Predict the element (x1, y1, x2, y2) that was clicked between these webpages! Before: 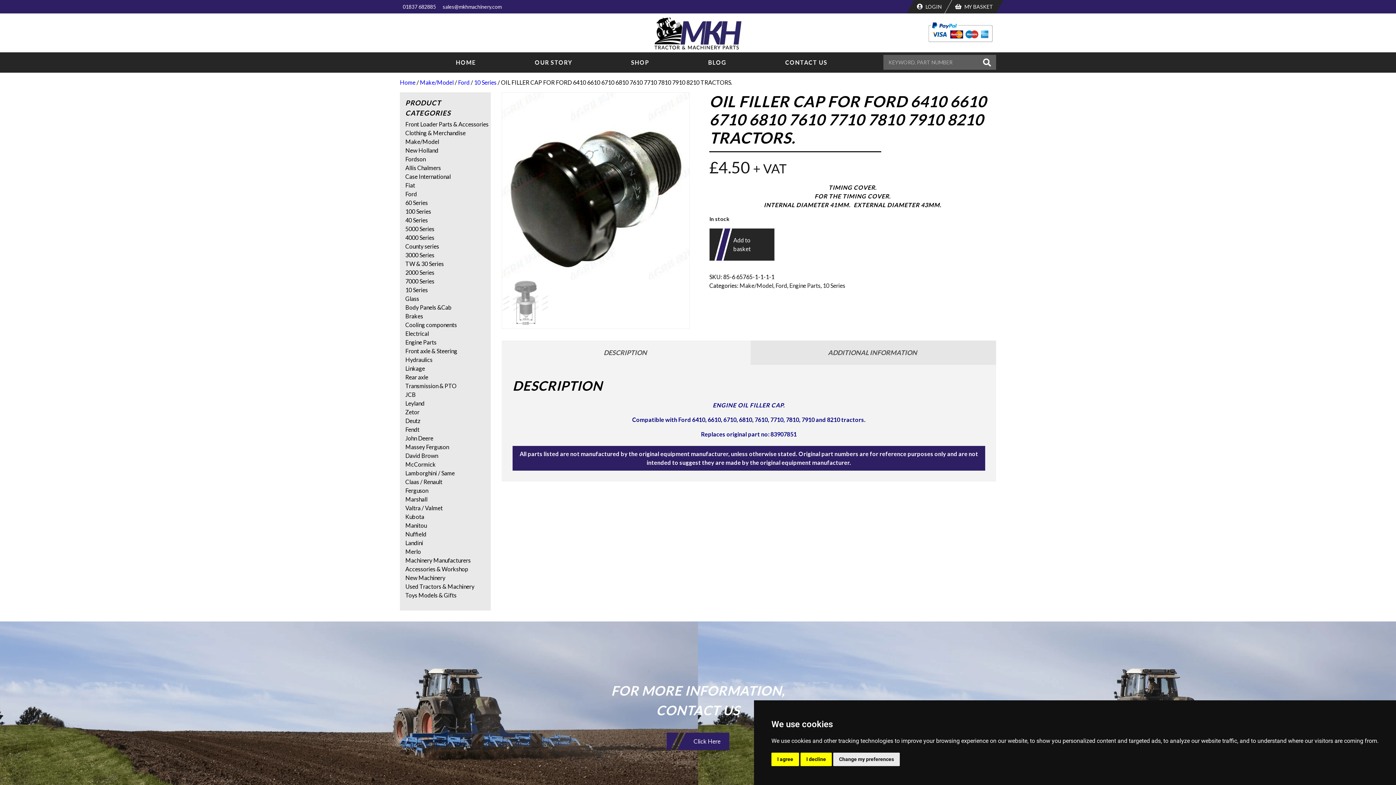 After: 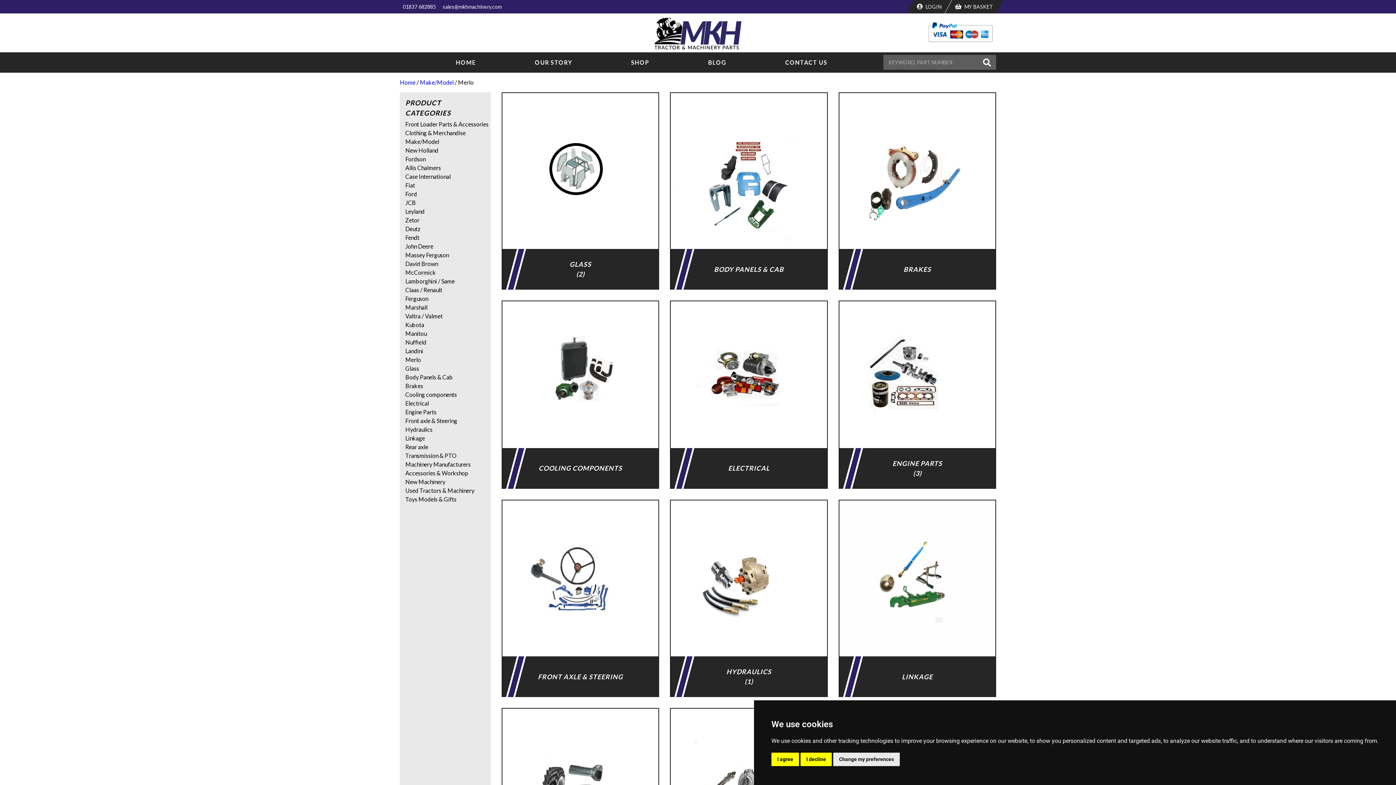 Action: label: Merlo bbox: (405, 548, 421, 555)